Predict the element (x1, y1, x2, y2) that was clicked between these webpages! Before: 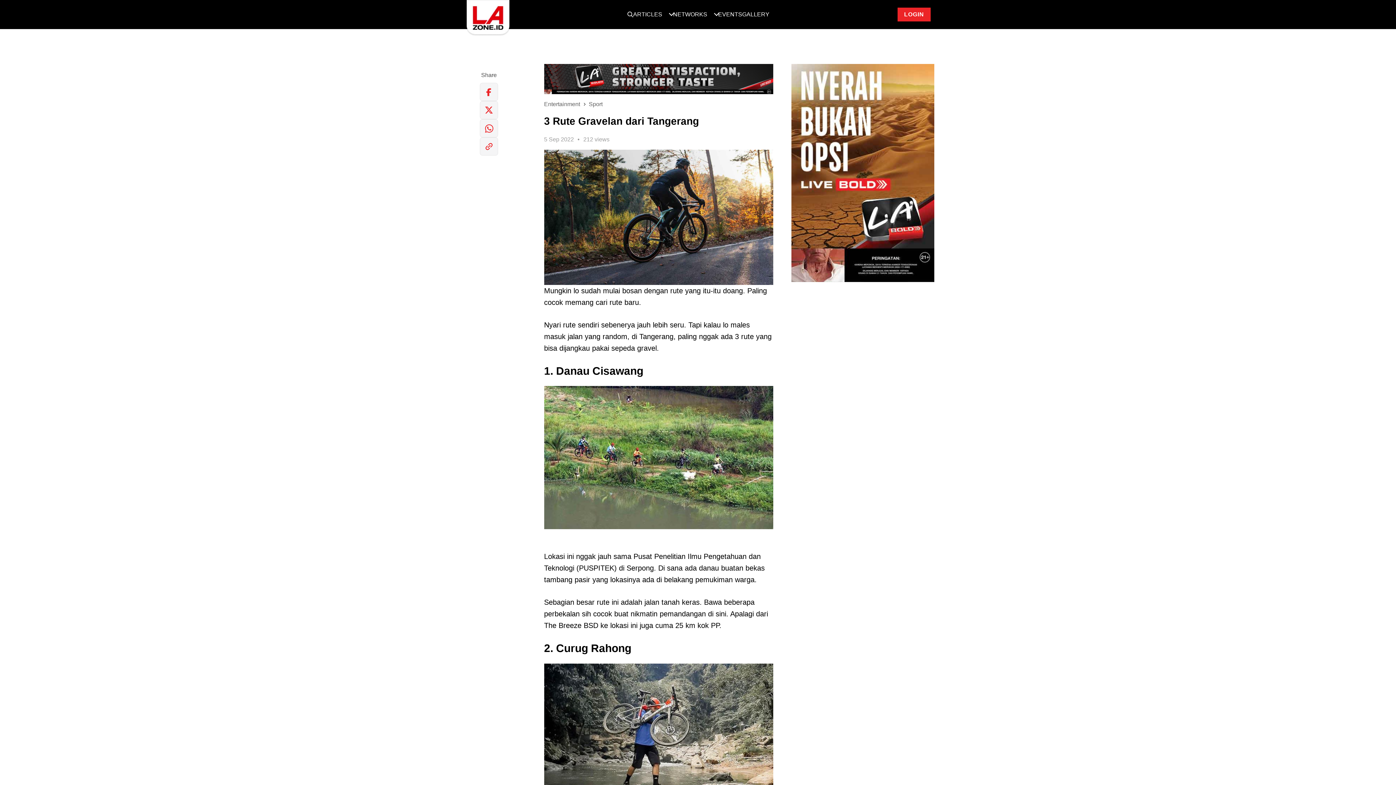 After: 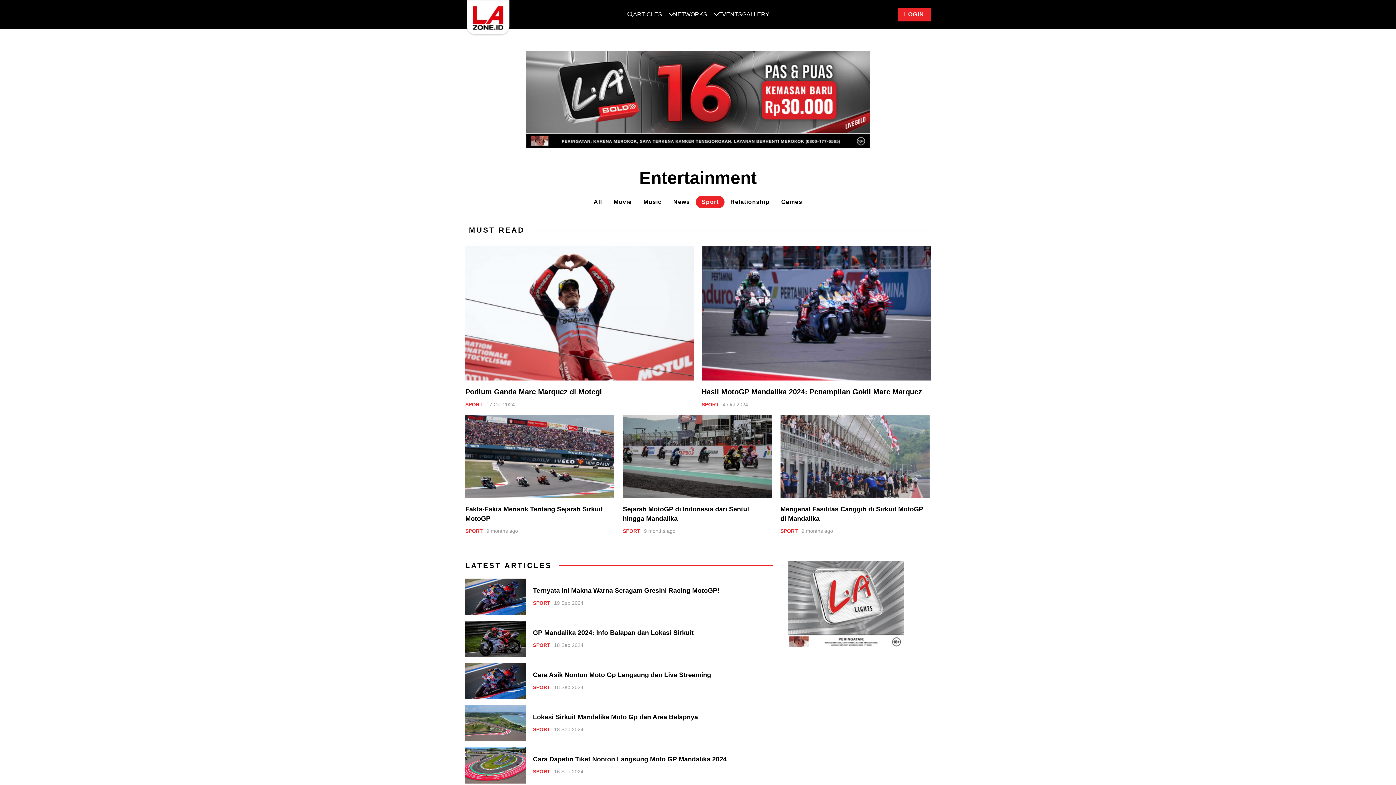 Action: label: Sport bbox: (588, 101, 602, 107)